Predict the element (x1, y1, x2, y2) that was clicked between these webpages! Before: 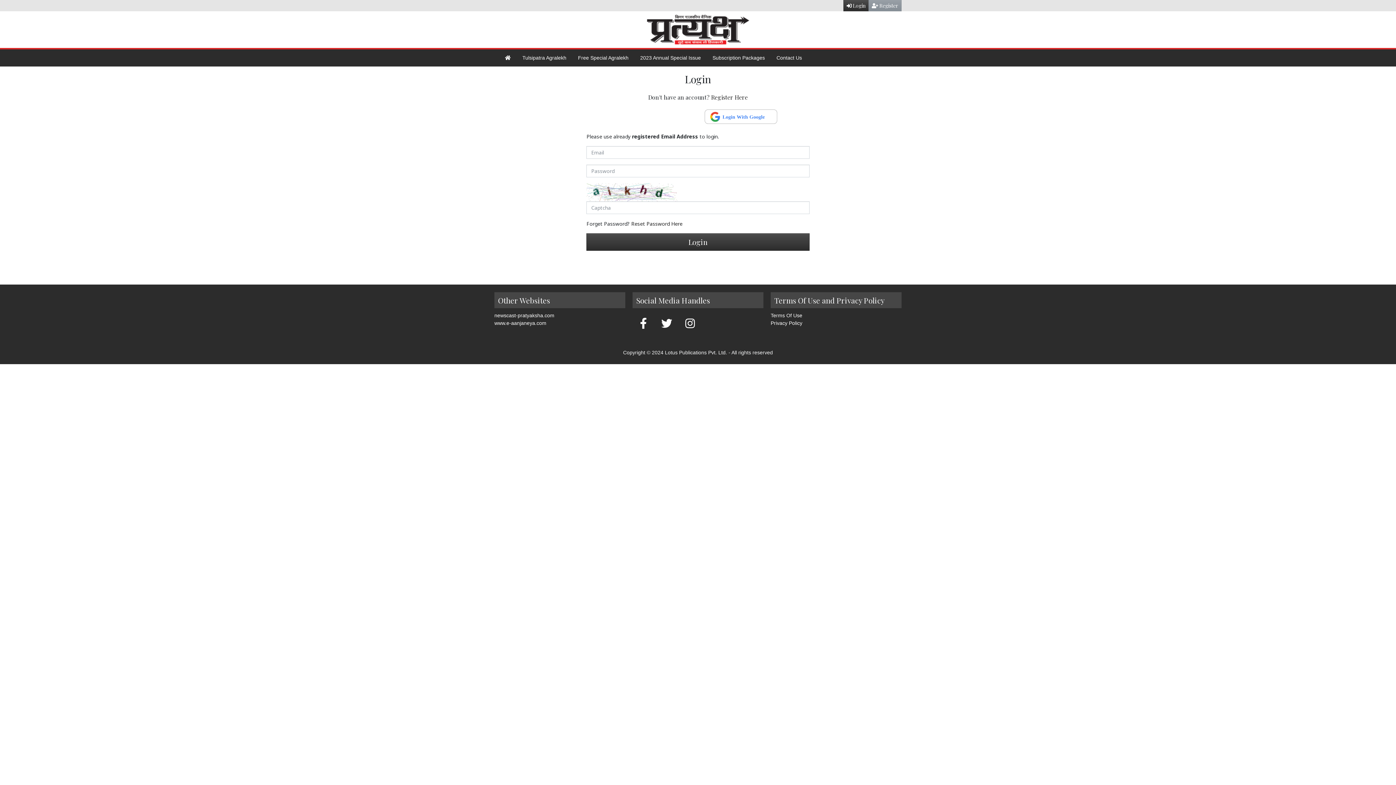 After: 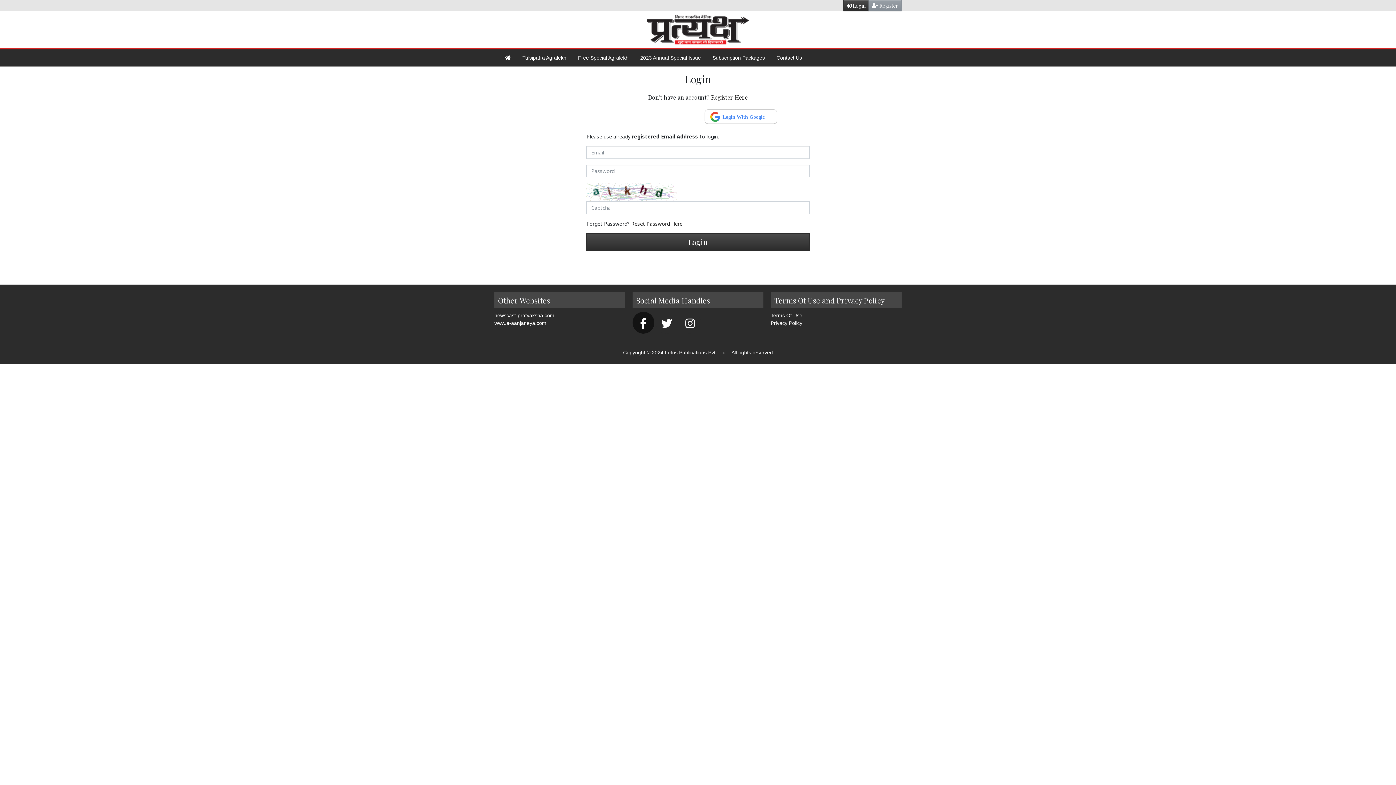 Action: bbox: (632, 312, 654, 333)